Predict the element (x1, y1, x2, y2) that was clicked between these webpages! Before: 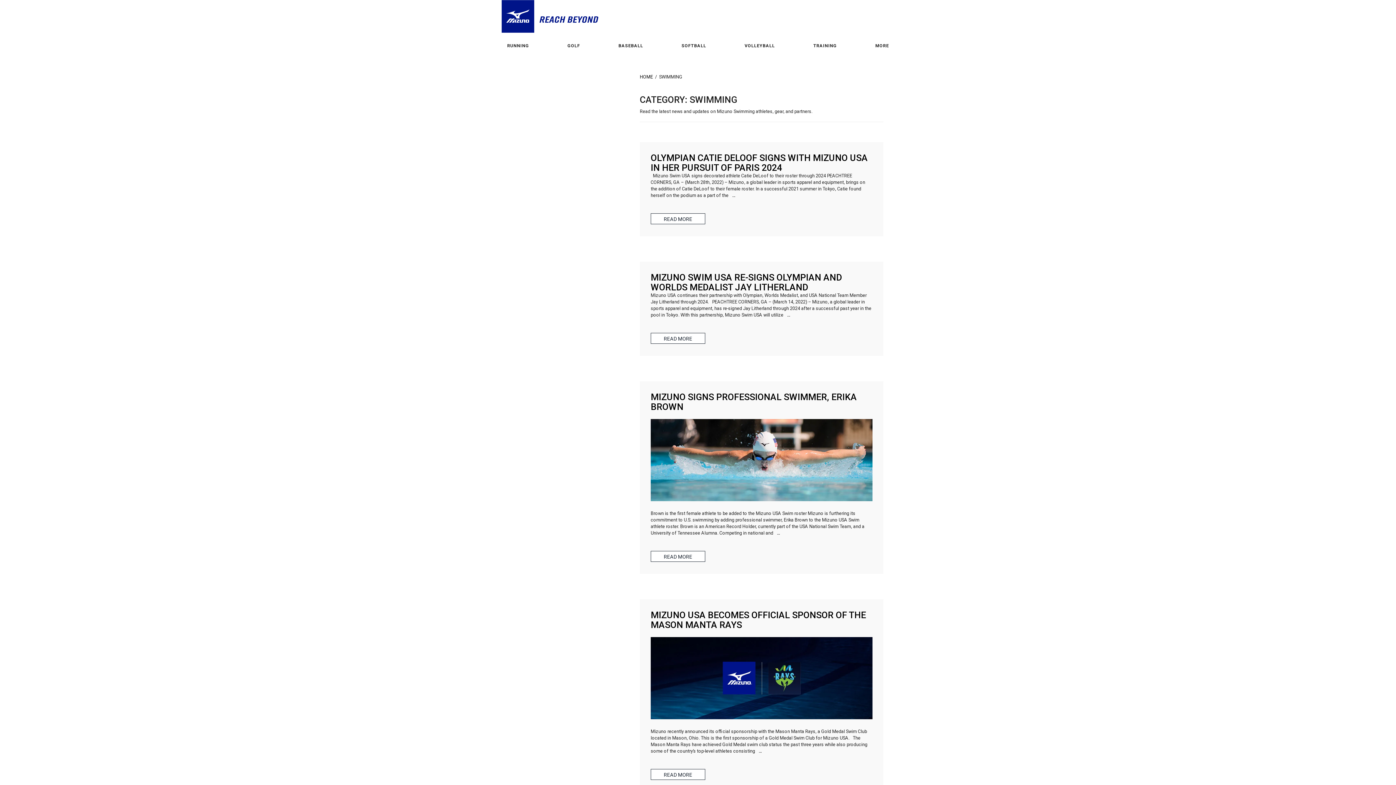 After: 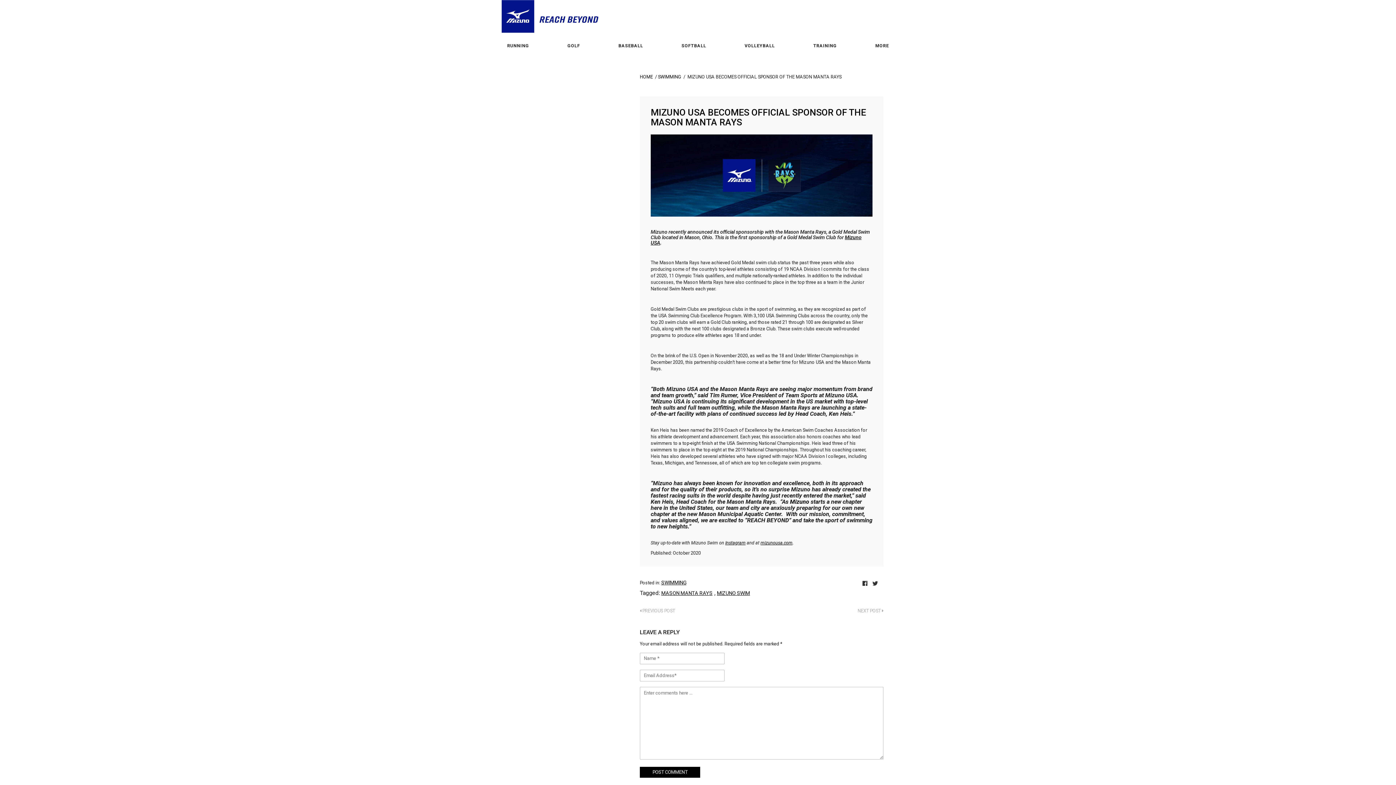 Action: label: READ MORE bbox: (650, 769, 705, 780)